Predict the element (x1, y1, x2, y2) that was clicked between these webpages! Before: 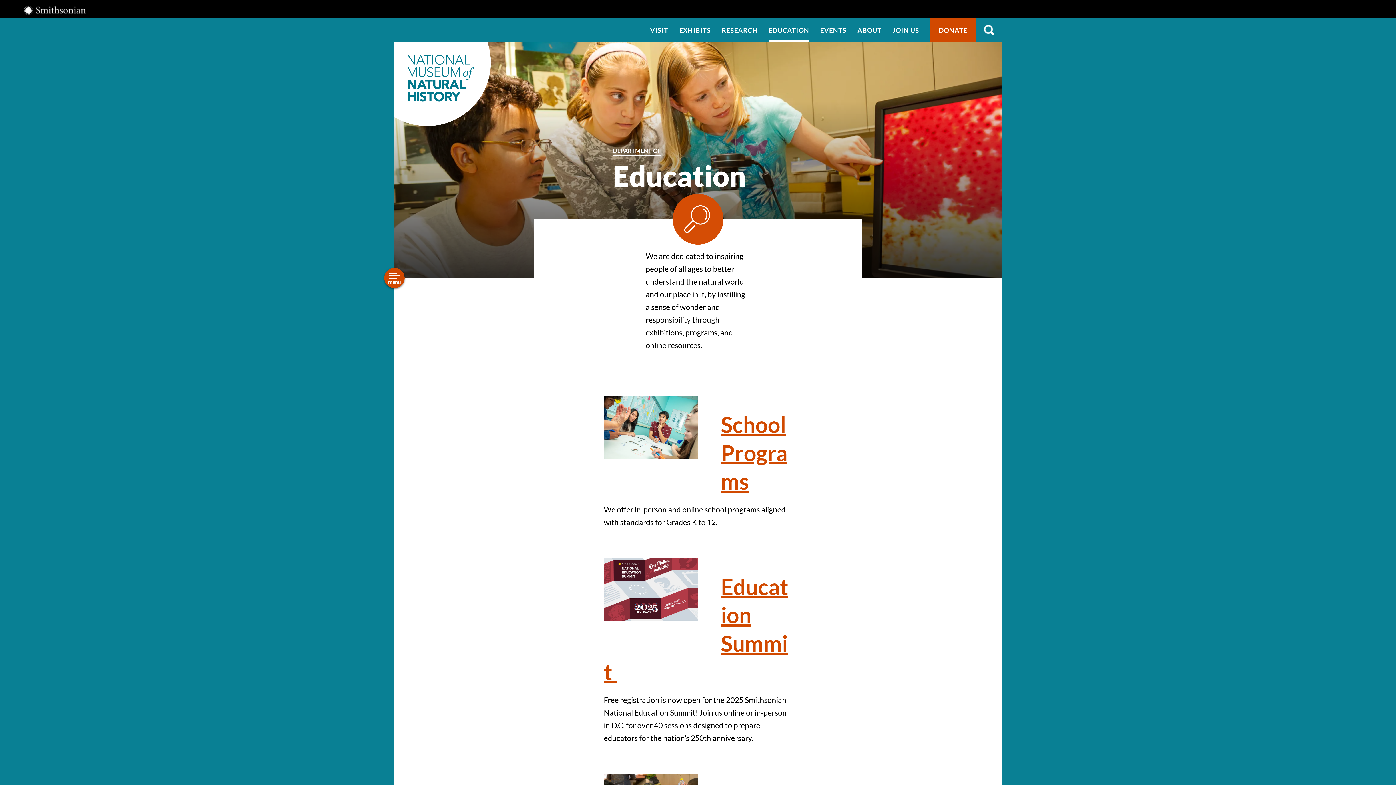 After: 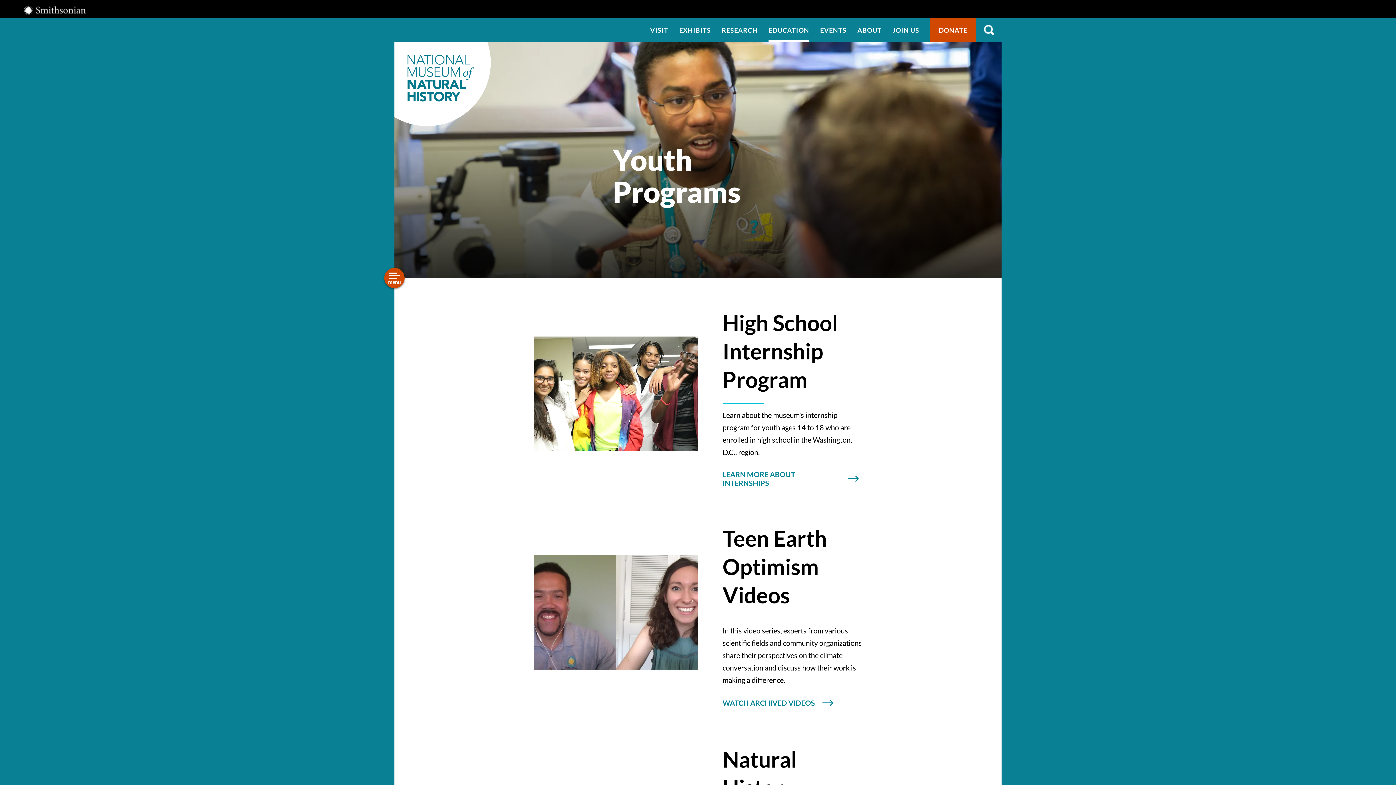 Action: label: Youth Programs bbox: (416, 353, 484, 361)